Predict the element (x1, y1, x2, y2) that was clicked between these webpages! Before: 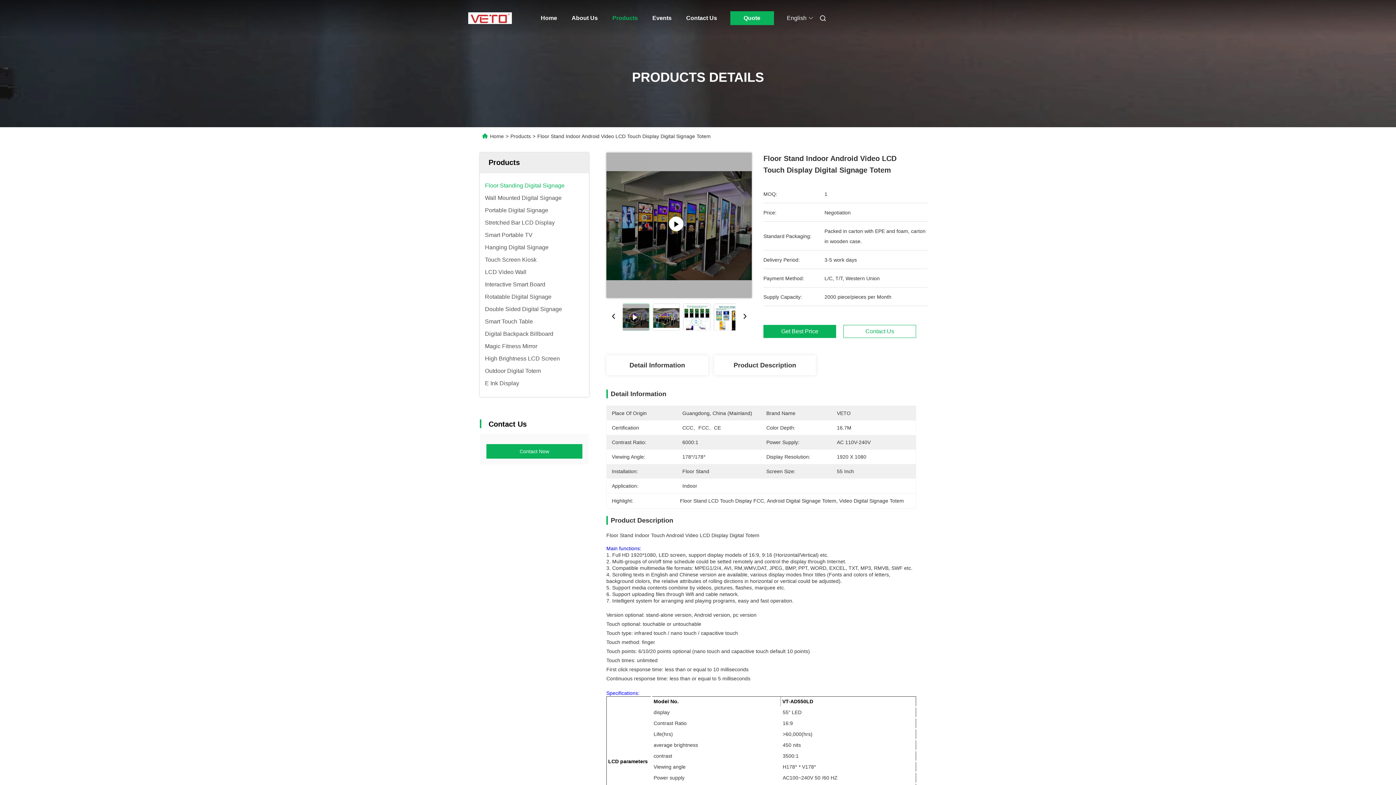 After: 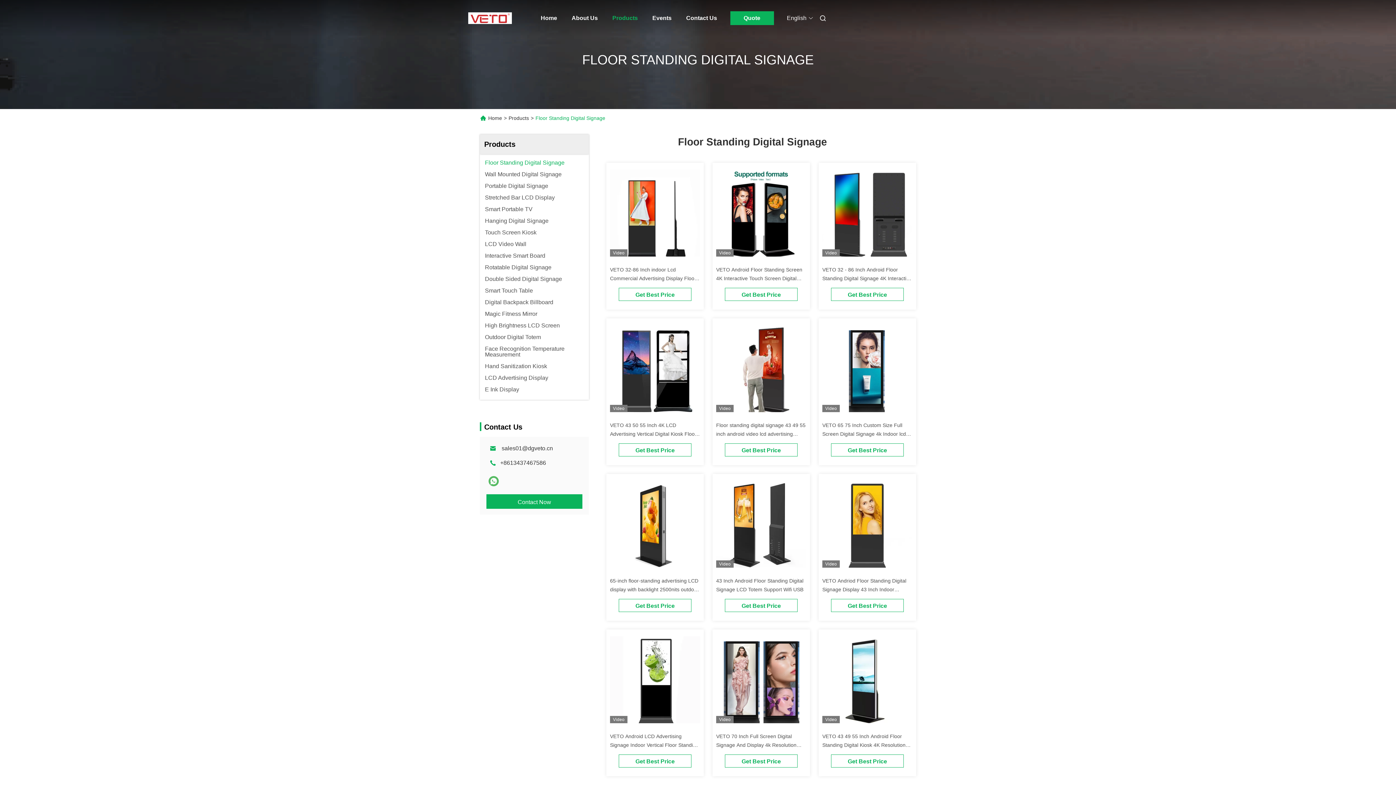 Action: label: Floor Standing Digital Signage bbox: (485, 182, 564, 188)